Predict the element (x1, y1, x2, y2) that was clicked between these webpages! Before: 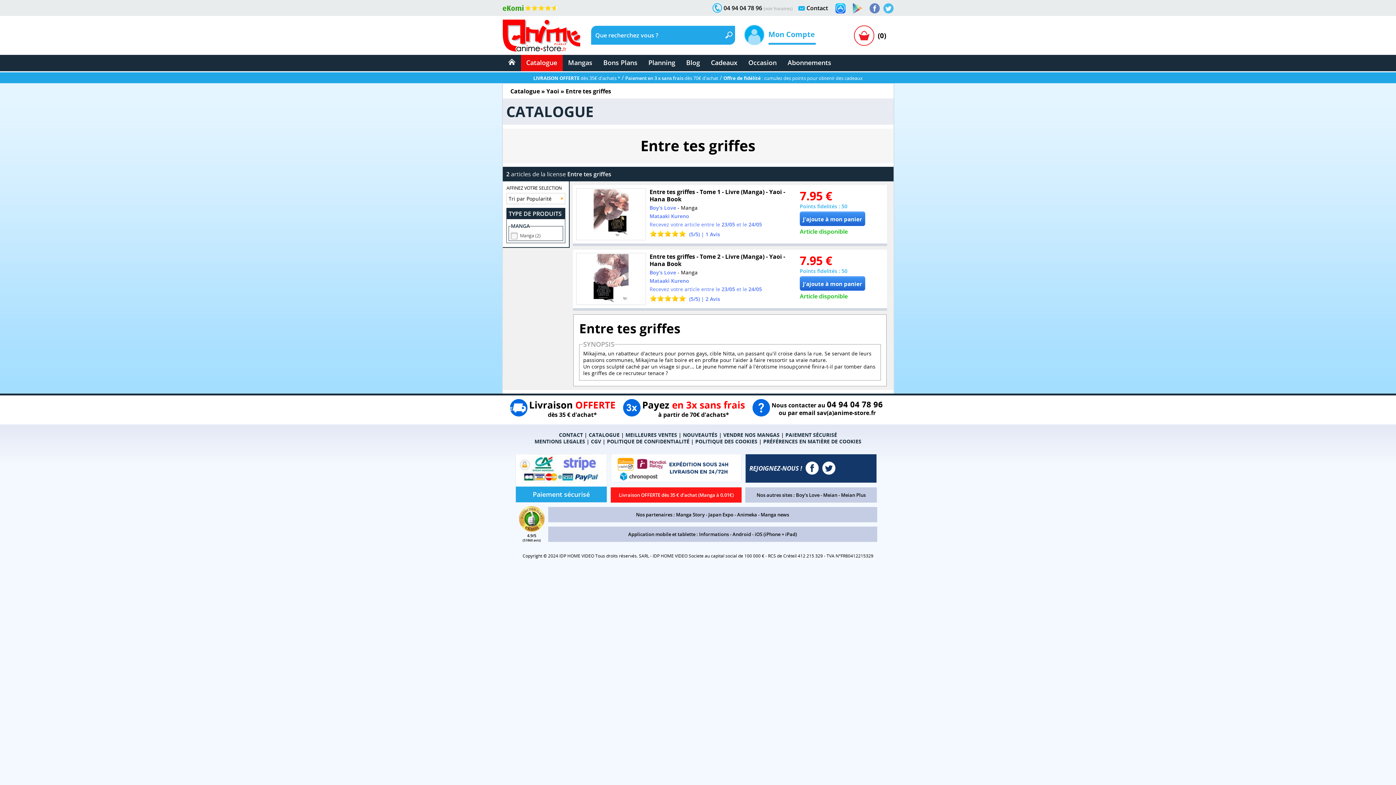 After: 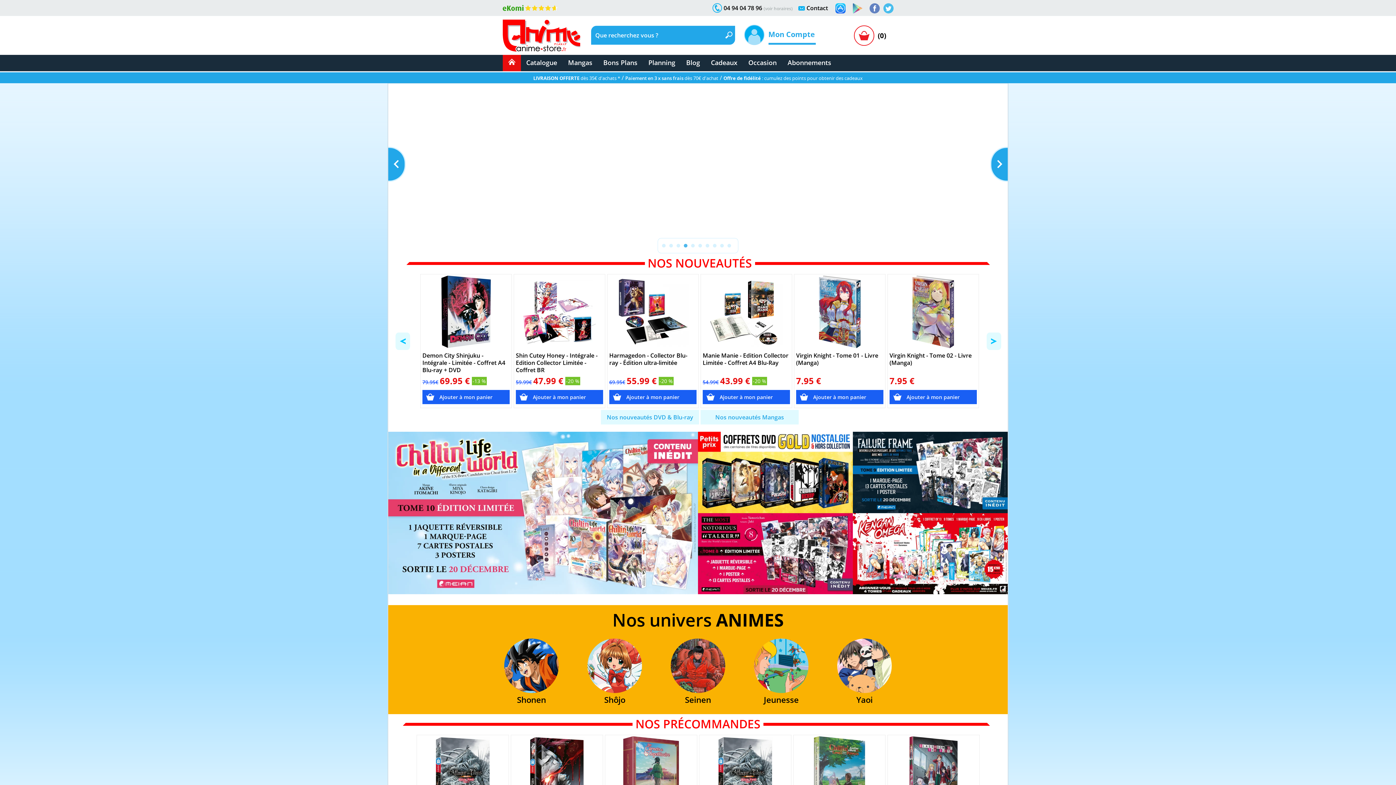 Action: bbox: (502, 19, 580, 51)